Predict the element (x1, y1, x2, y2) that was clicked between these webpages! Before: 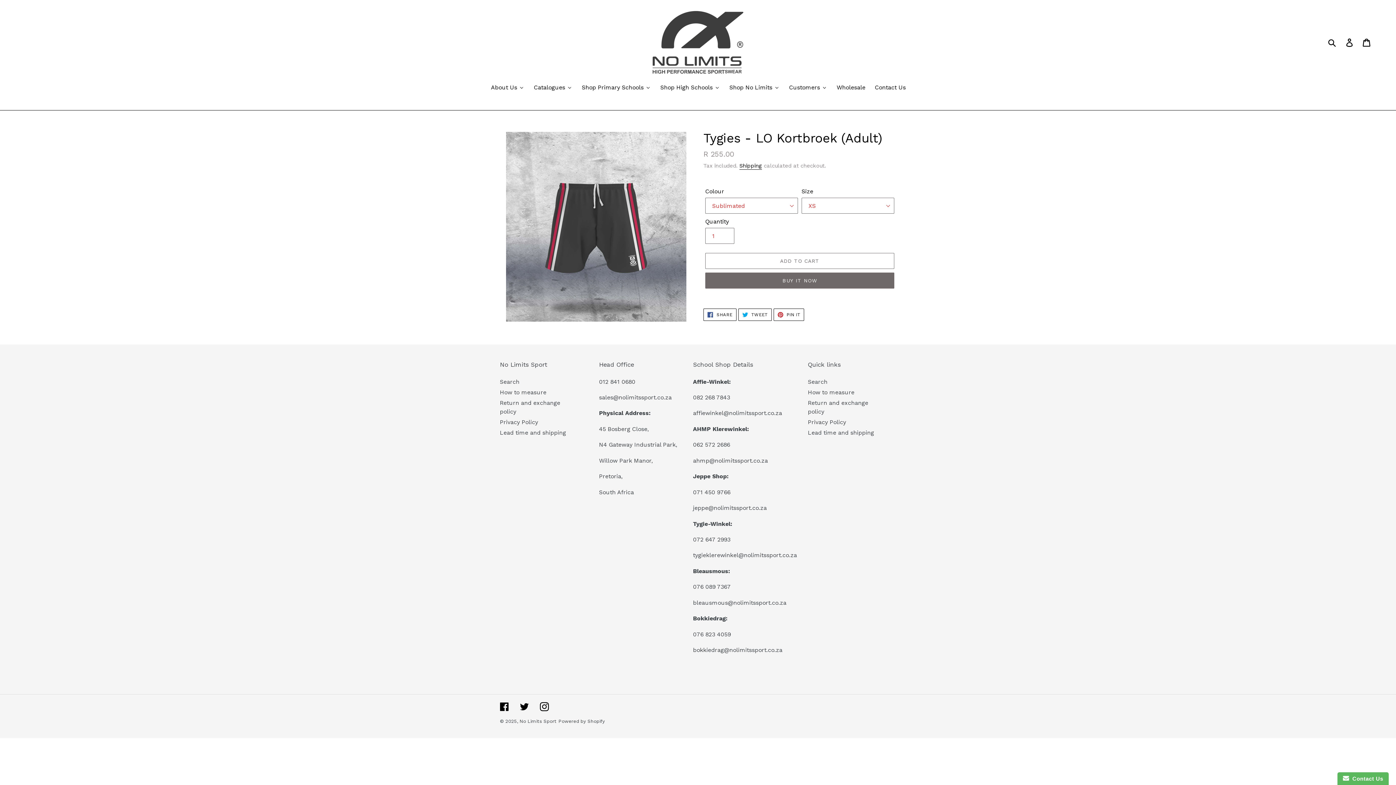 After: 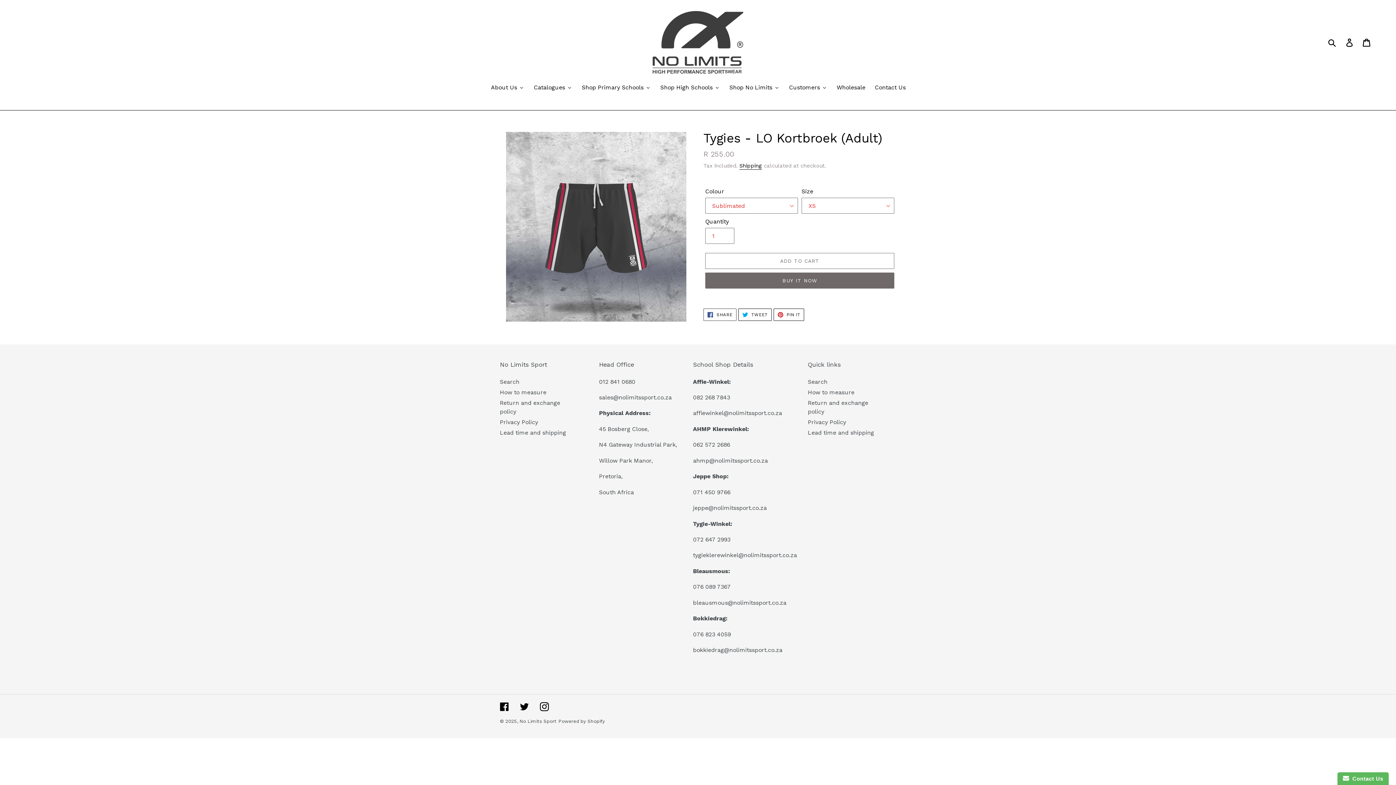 Action: bbox: (703, 308, 736, 321) label:  SHARE
SHARE ON FACEBOOK